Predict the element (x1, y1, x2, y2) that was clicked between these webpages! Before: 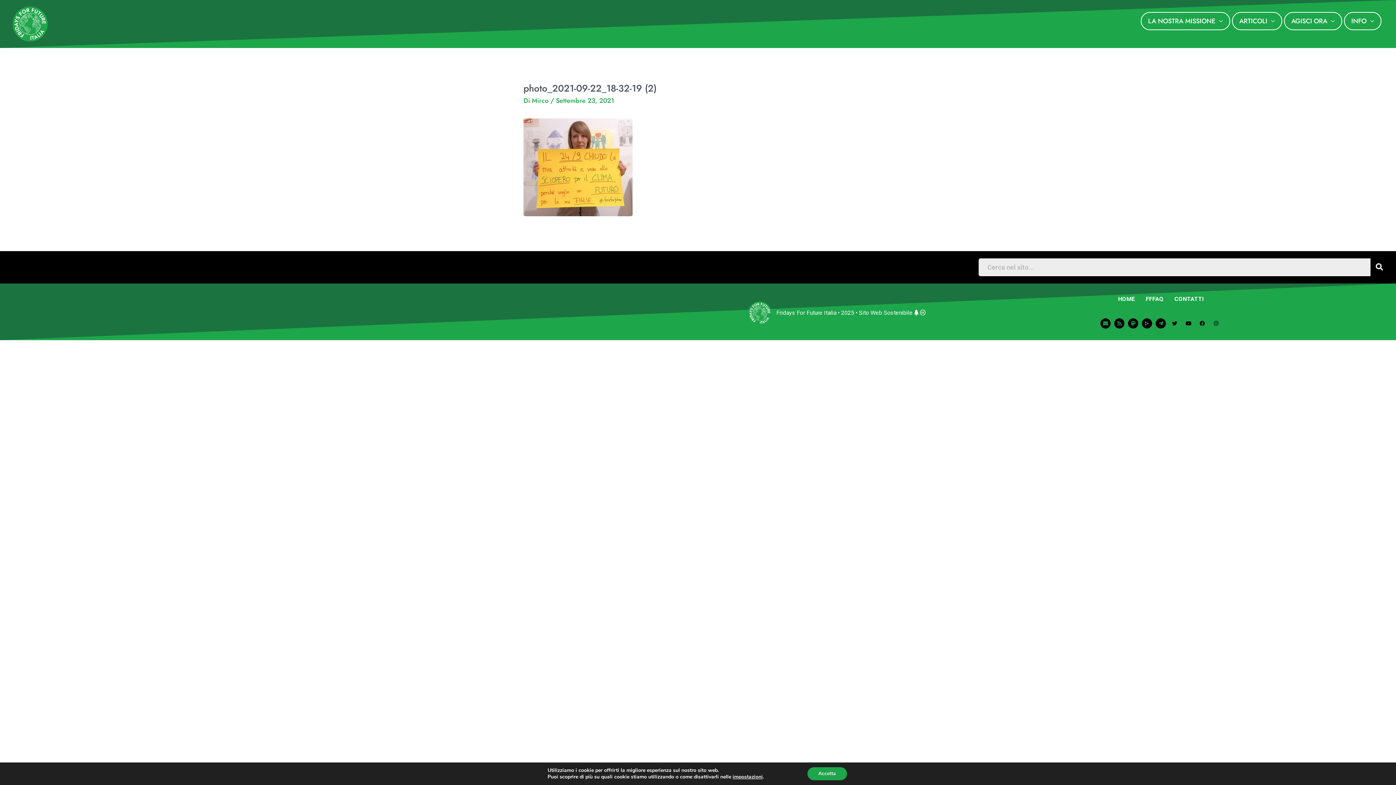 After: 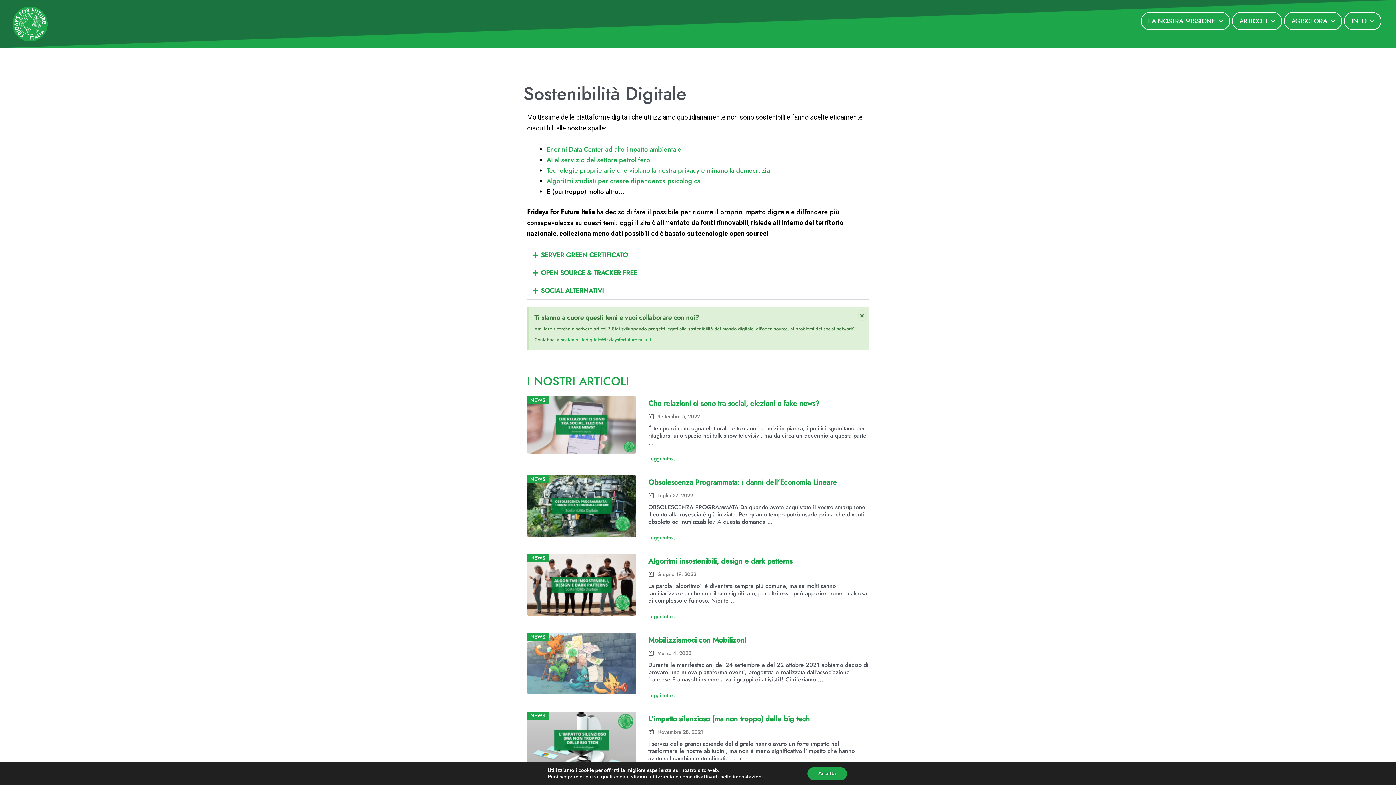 Action: label:  Fridays For Future Italia • 2025 • Sito Web Sostenibile   bbox: (748, 309, 926, 316)